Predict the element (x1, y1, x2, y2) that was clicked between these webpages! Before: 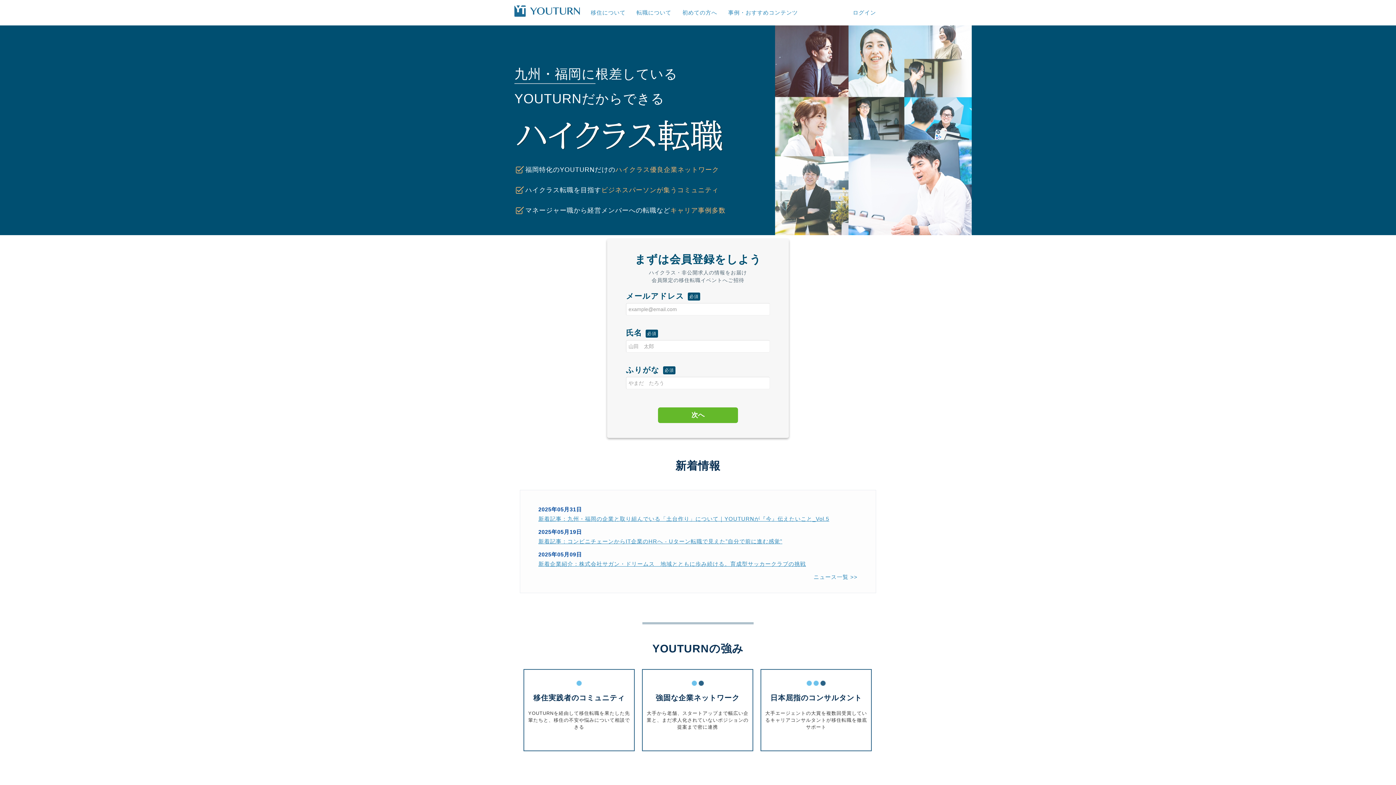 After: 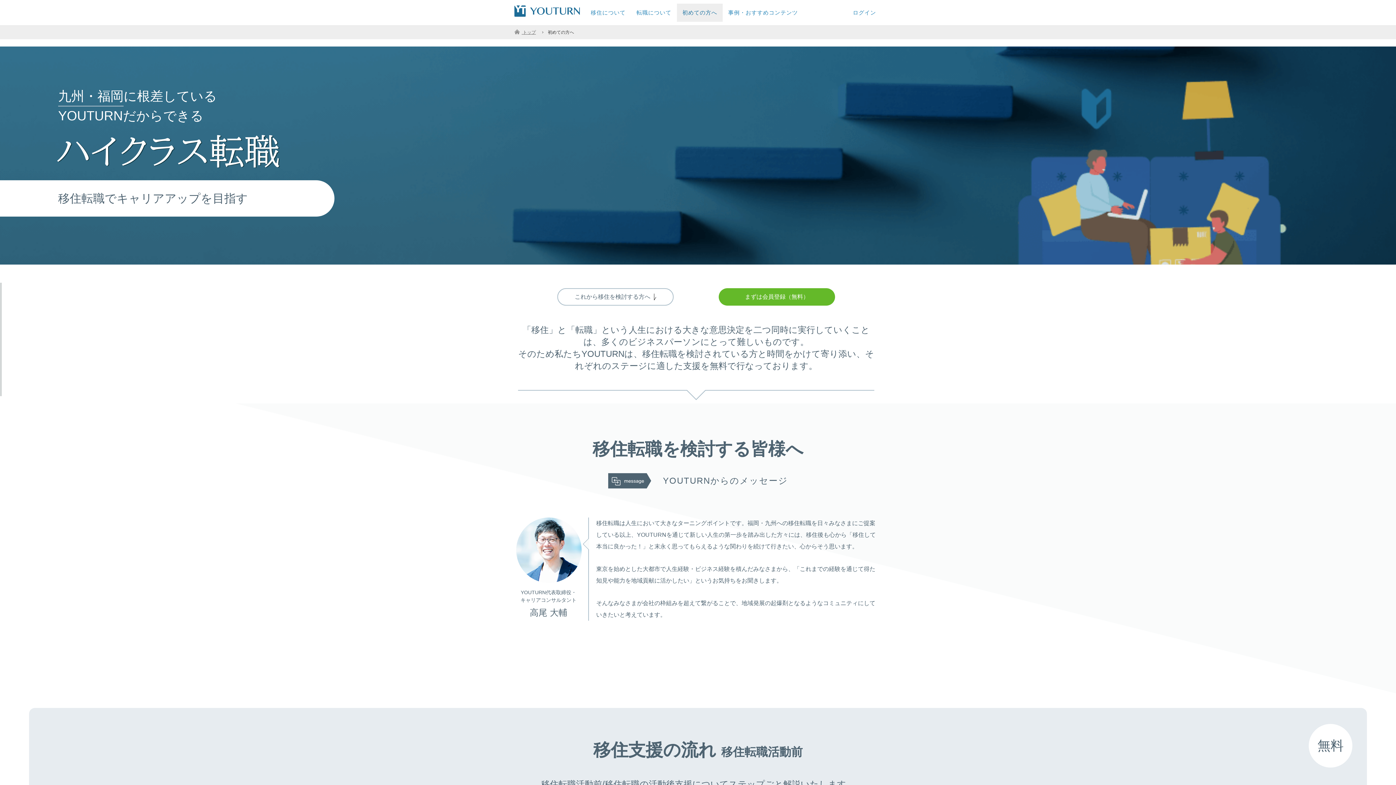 Action: label: 初めての方へ bbox: (677, 3, 722, 21)